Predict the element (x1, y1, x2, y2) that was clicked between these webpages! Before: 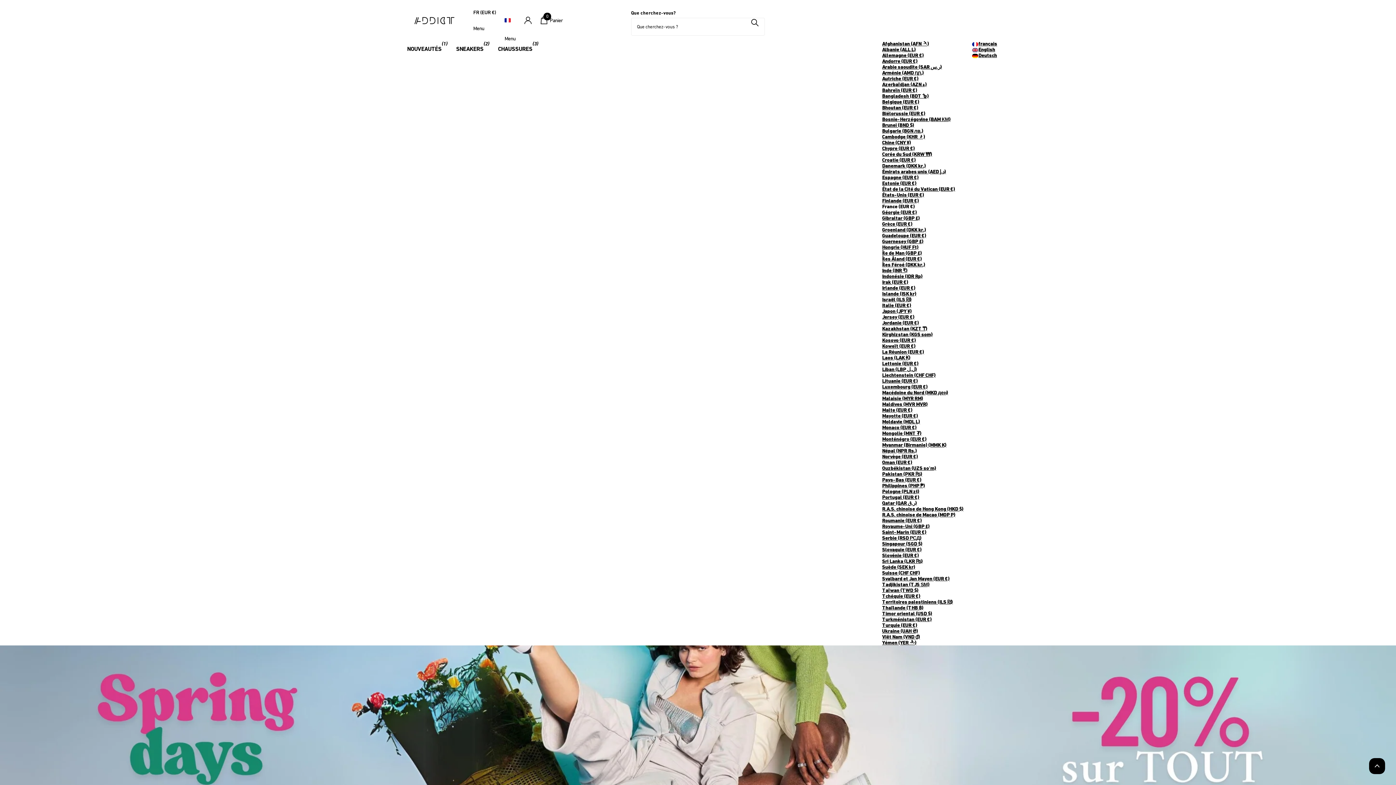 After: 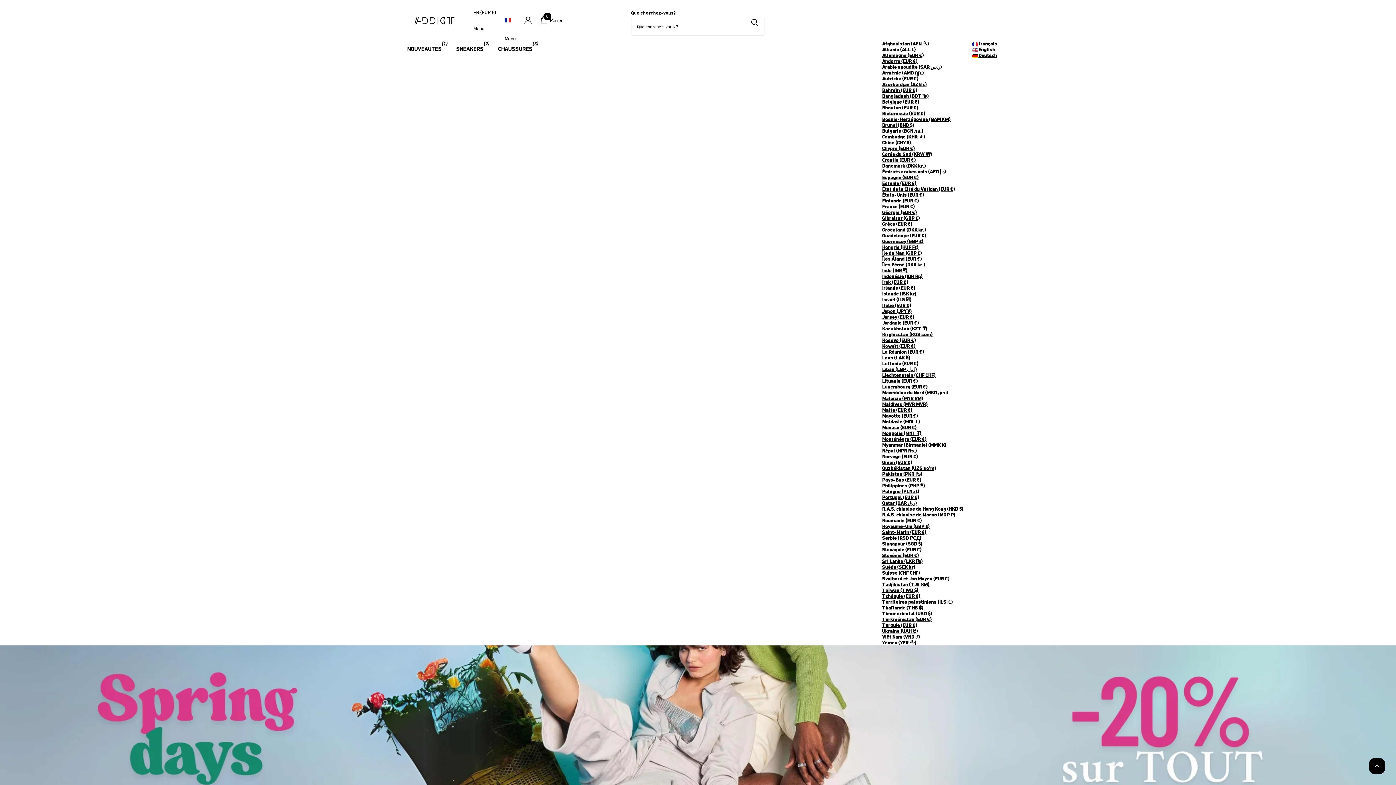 Action: bbox: (882, 418, 920, 424) label: Moldavie (MDL L)